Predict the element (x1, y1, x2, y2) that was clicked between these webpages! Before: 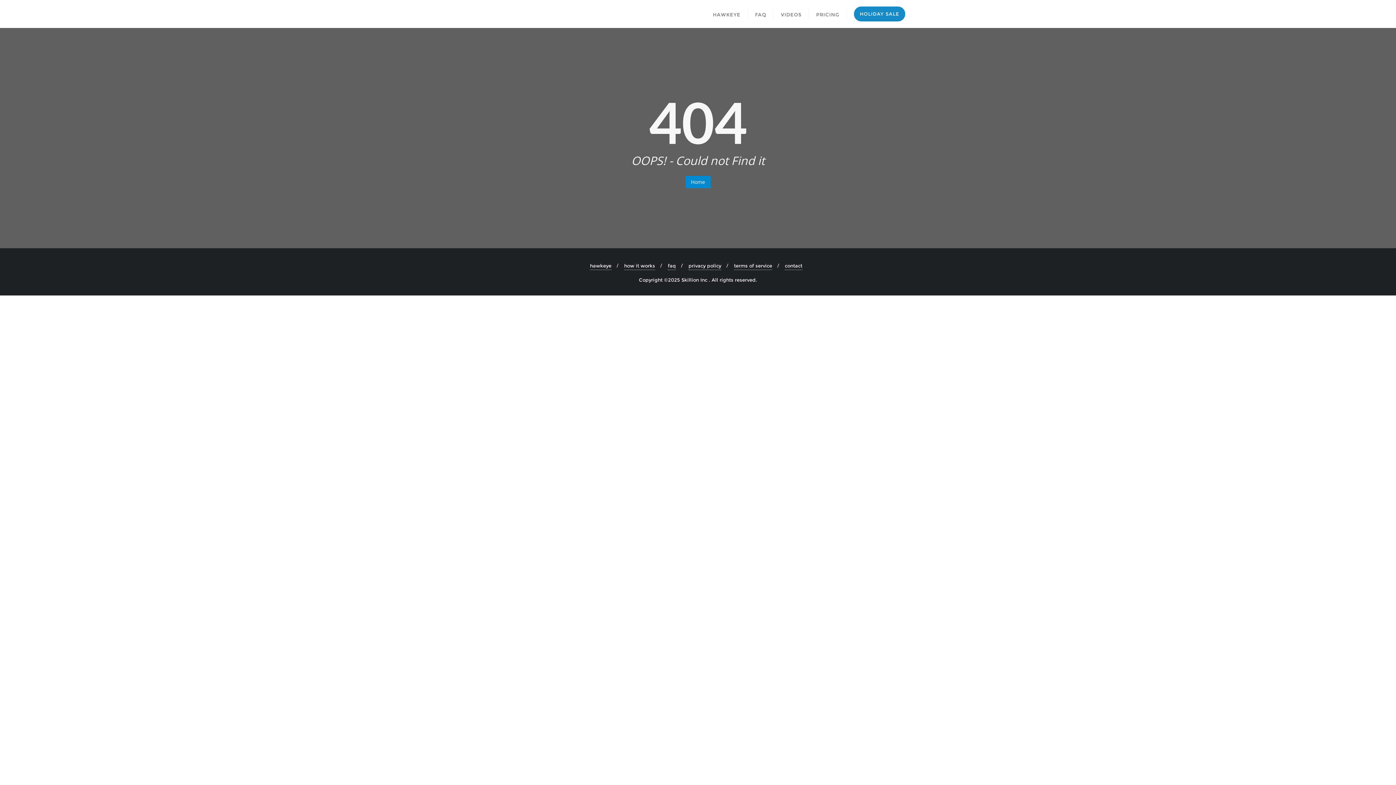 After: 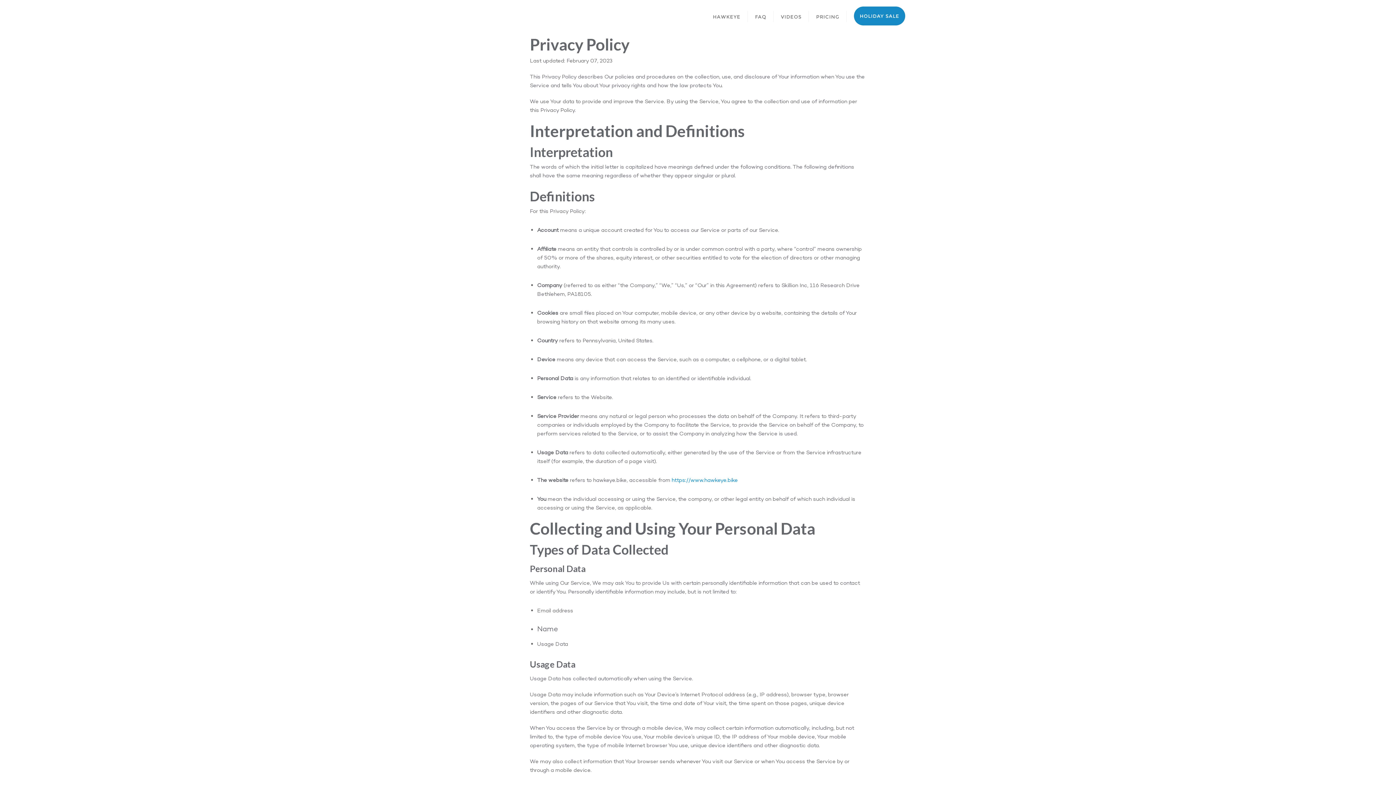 Action: bbox: (688, 261, 721, 270) label: privacy policy